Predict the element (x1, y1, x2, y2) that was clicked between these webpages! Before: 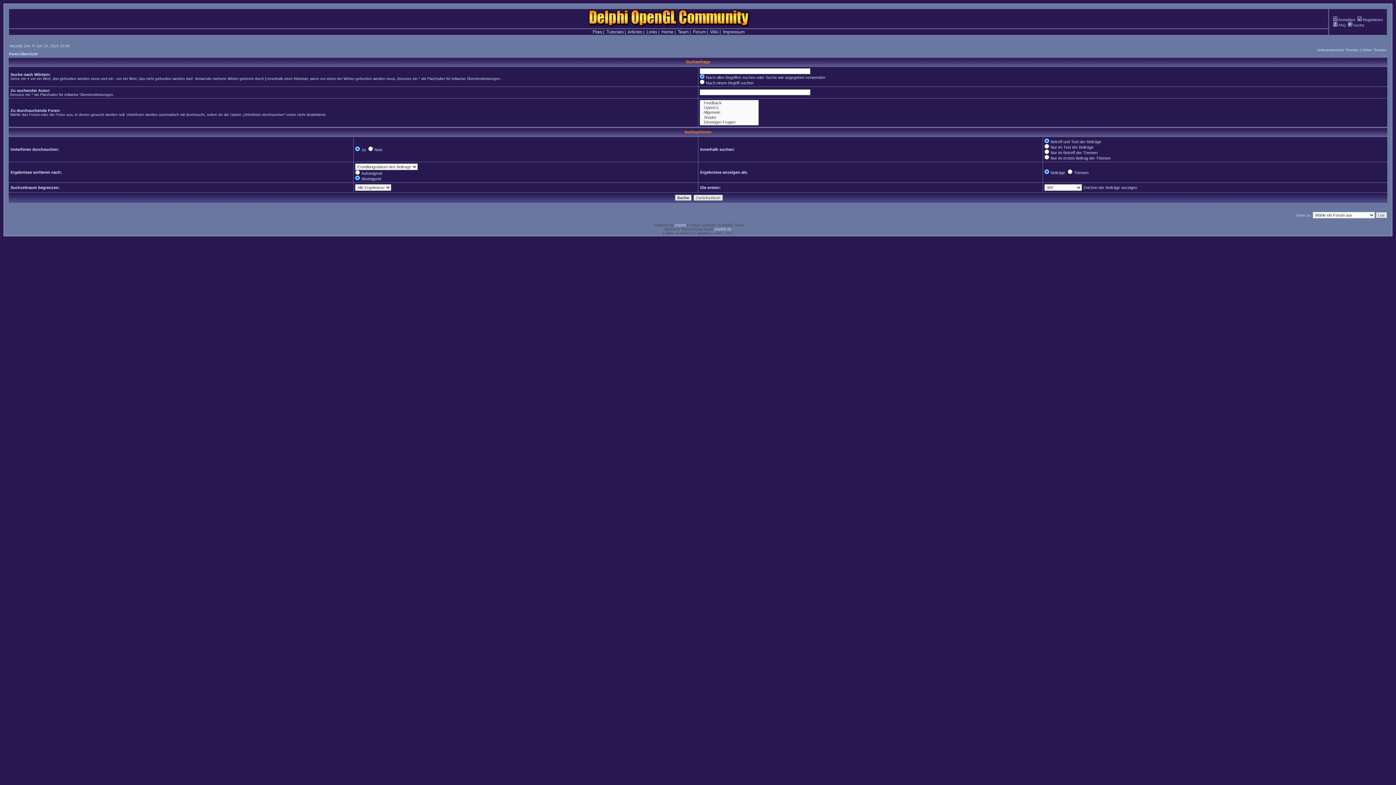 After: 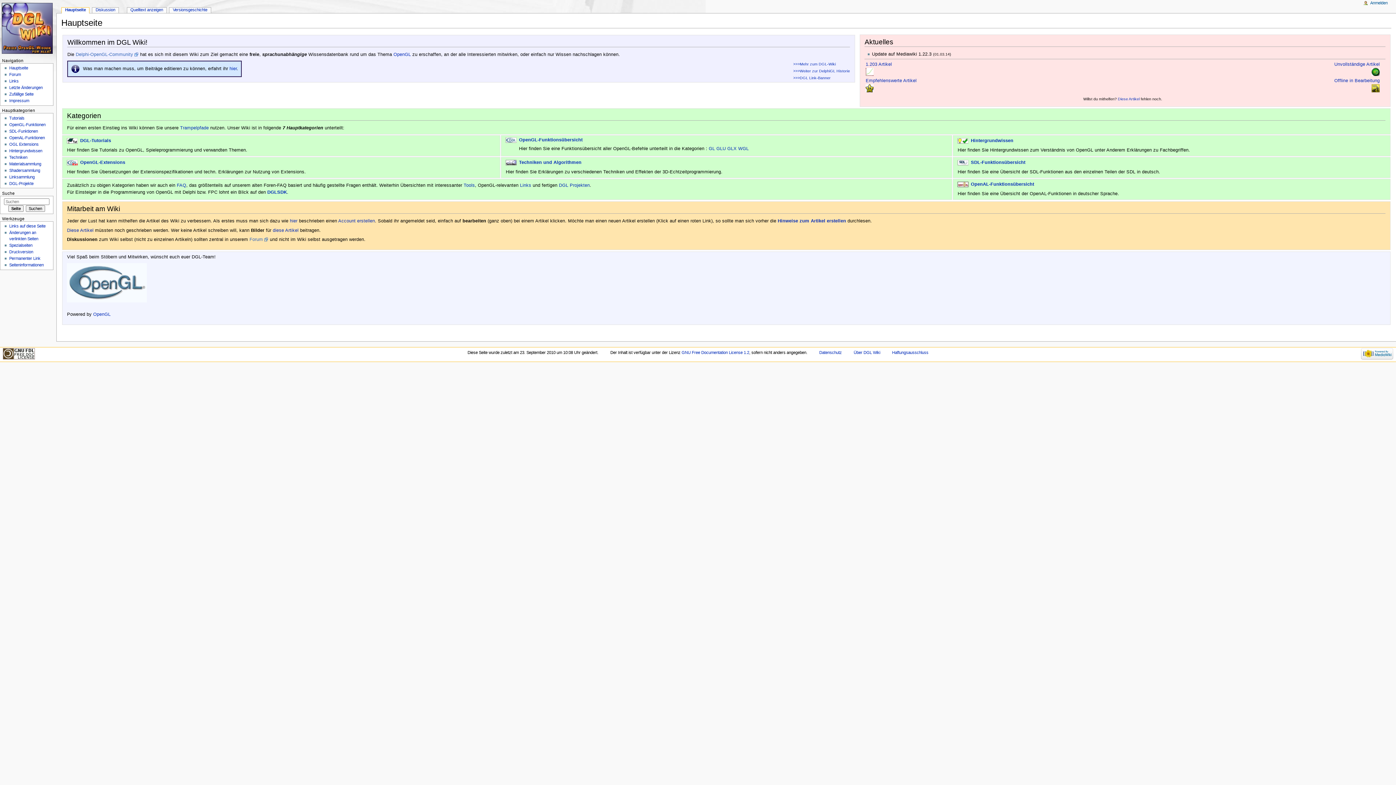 Action: label: Wiki bbox: (710, 29, 718, 34)